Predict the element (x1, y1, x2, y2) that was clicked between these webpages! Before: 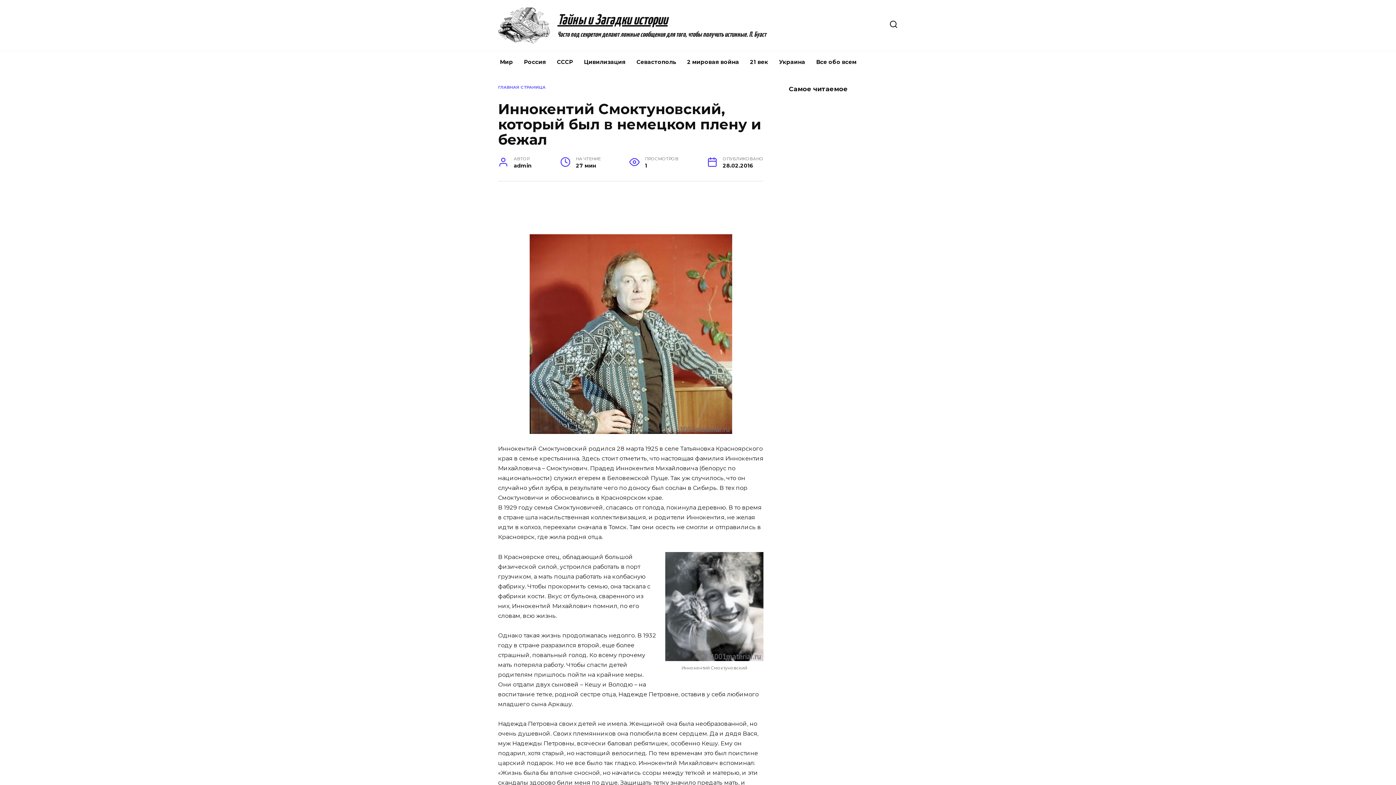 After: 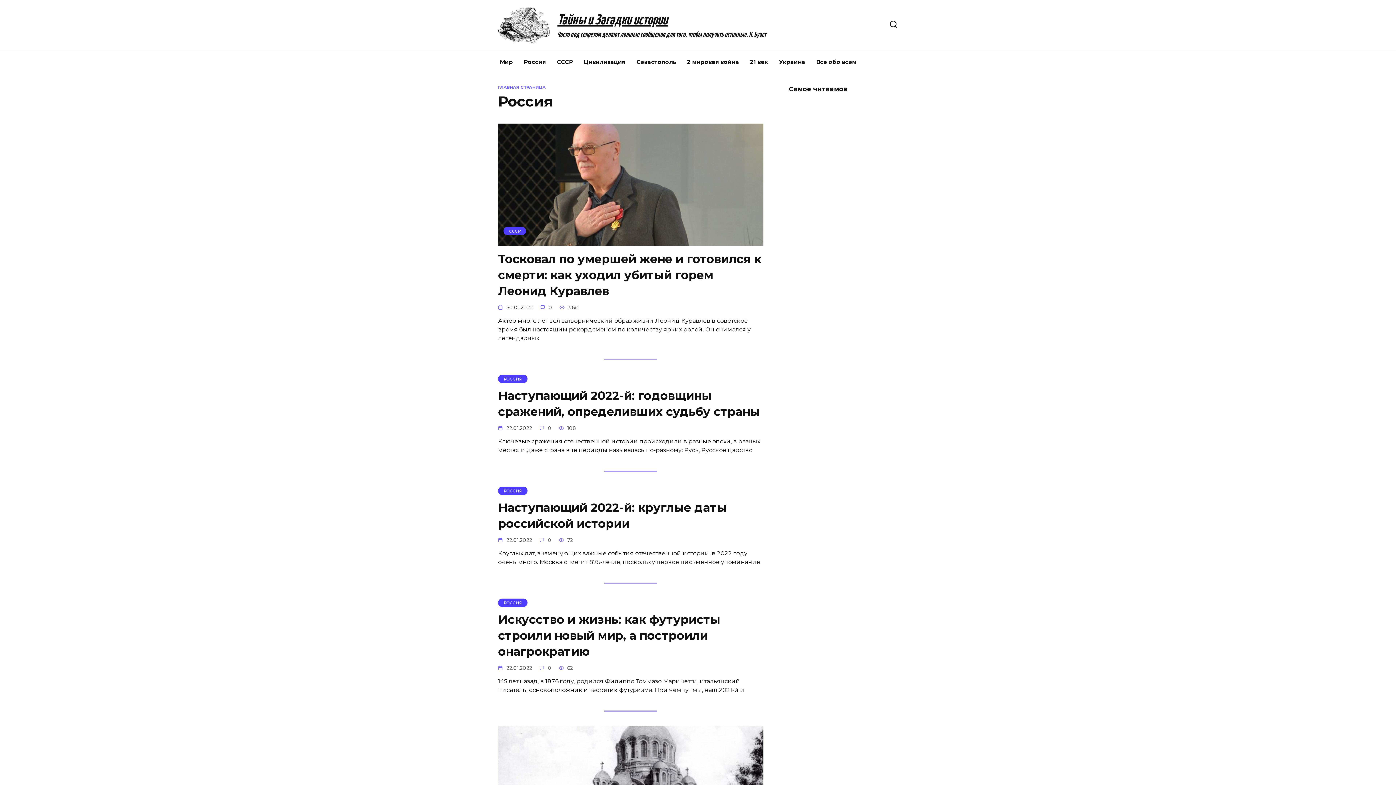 Action: bbox: (518, 50, 551, 73) label: Россия